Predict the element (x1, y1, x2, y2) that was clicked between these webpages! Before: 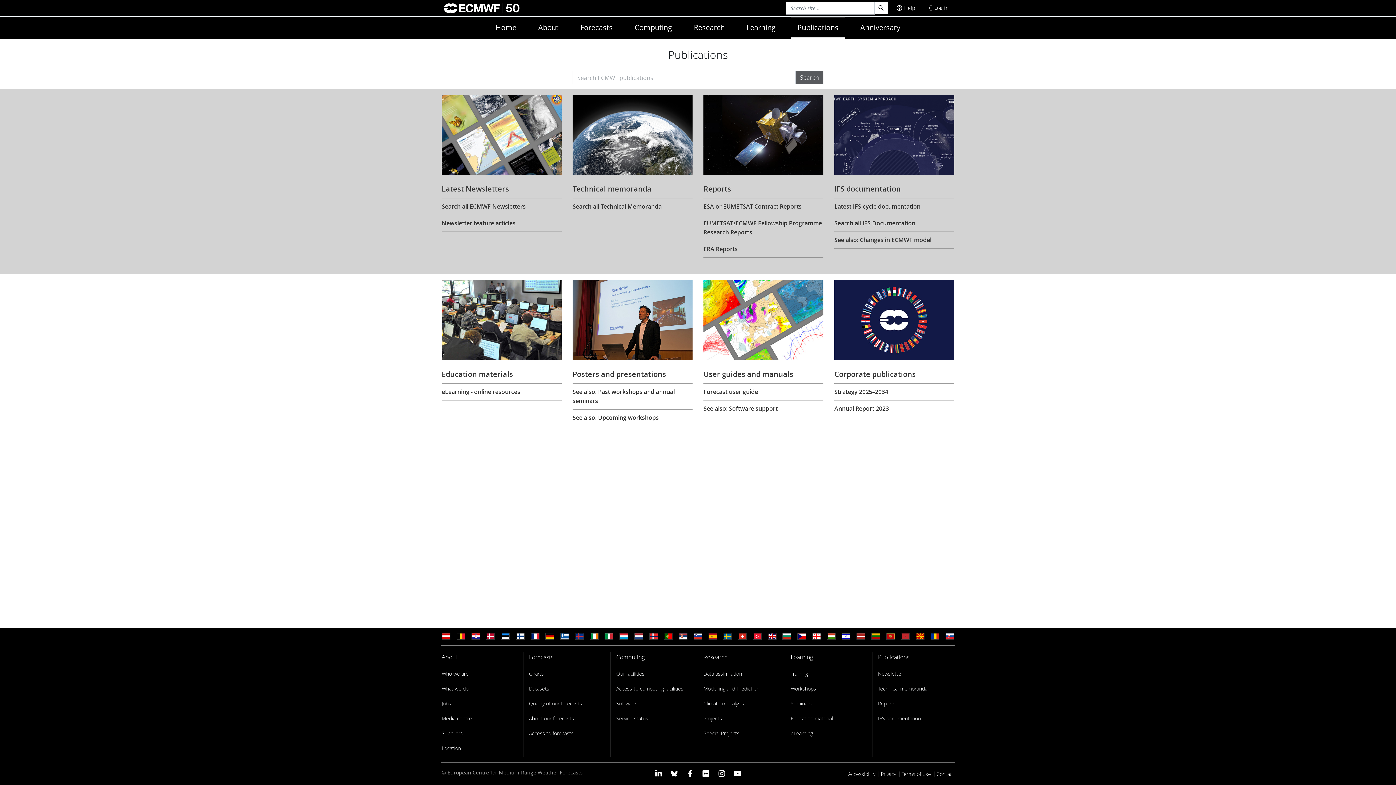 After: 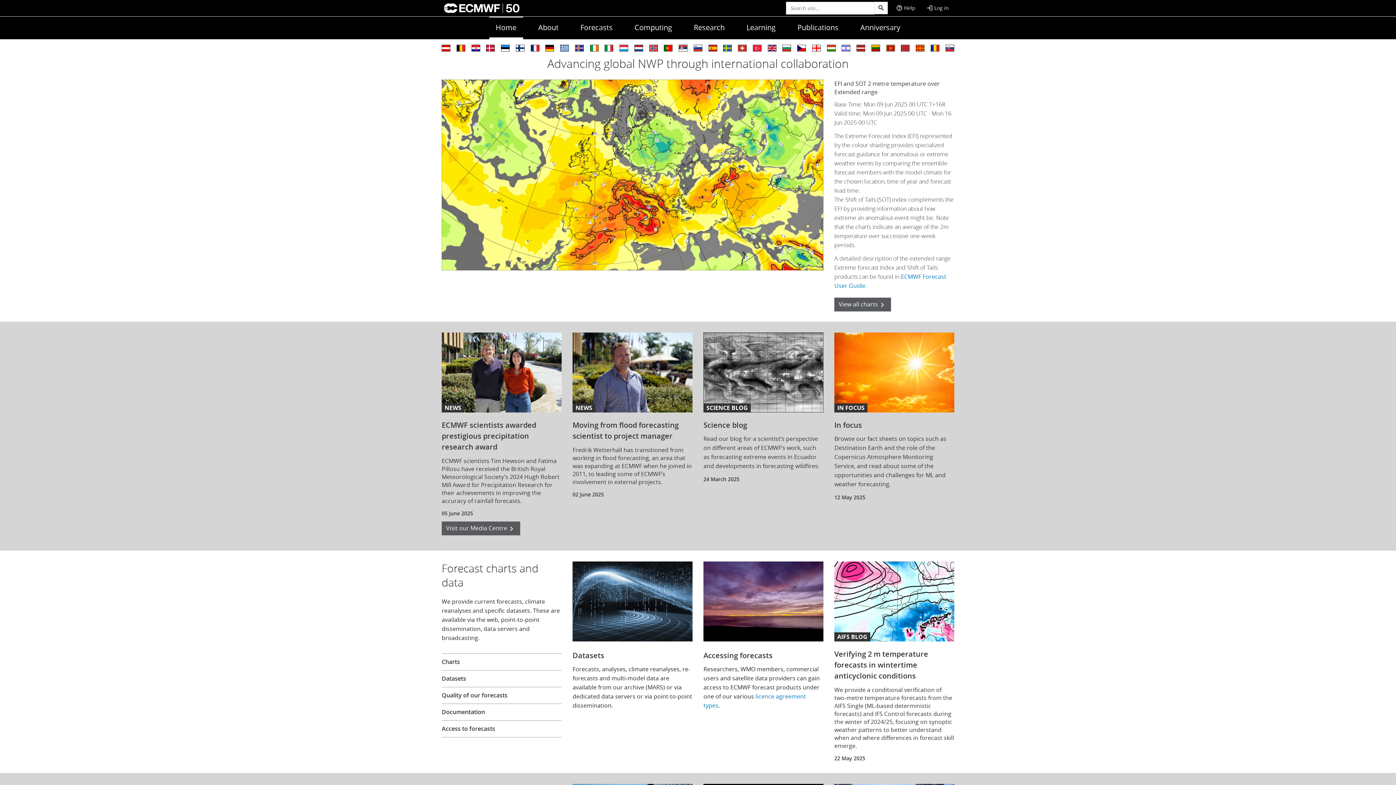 Action: bbox: (441, 0, 521, 16)